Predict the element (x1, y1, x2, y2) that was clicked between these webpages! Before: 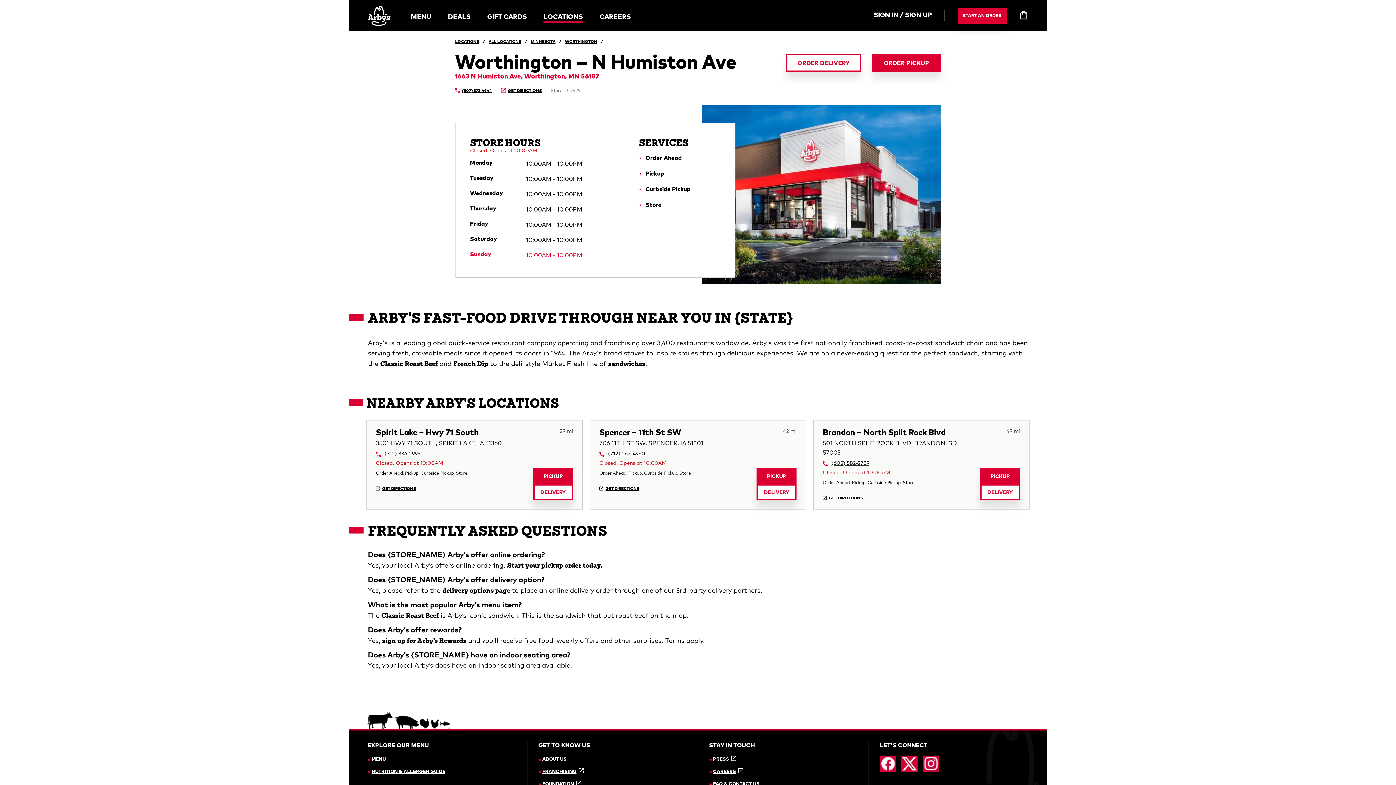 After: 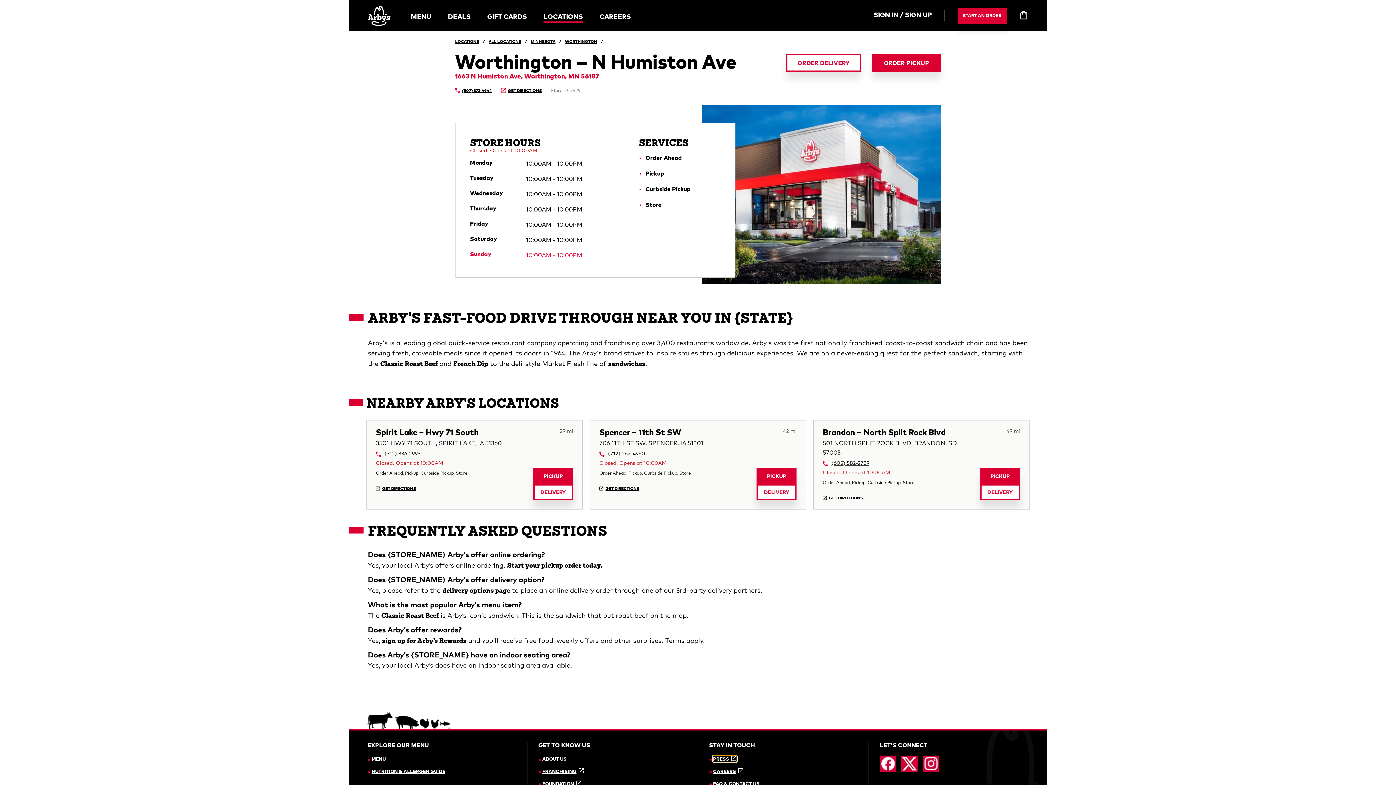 Action: label: PRESS bbox: (713, 707, 736, 713)